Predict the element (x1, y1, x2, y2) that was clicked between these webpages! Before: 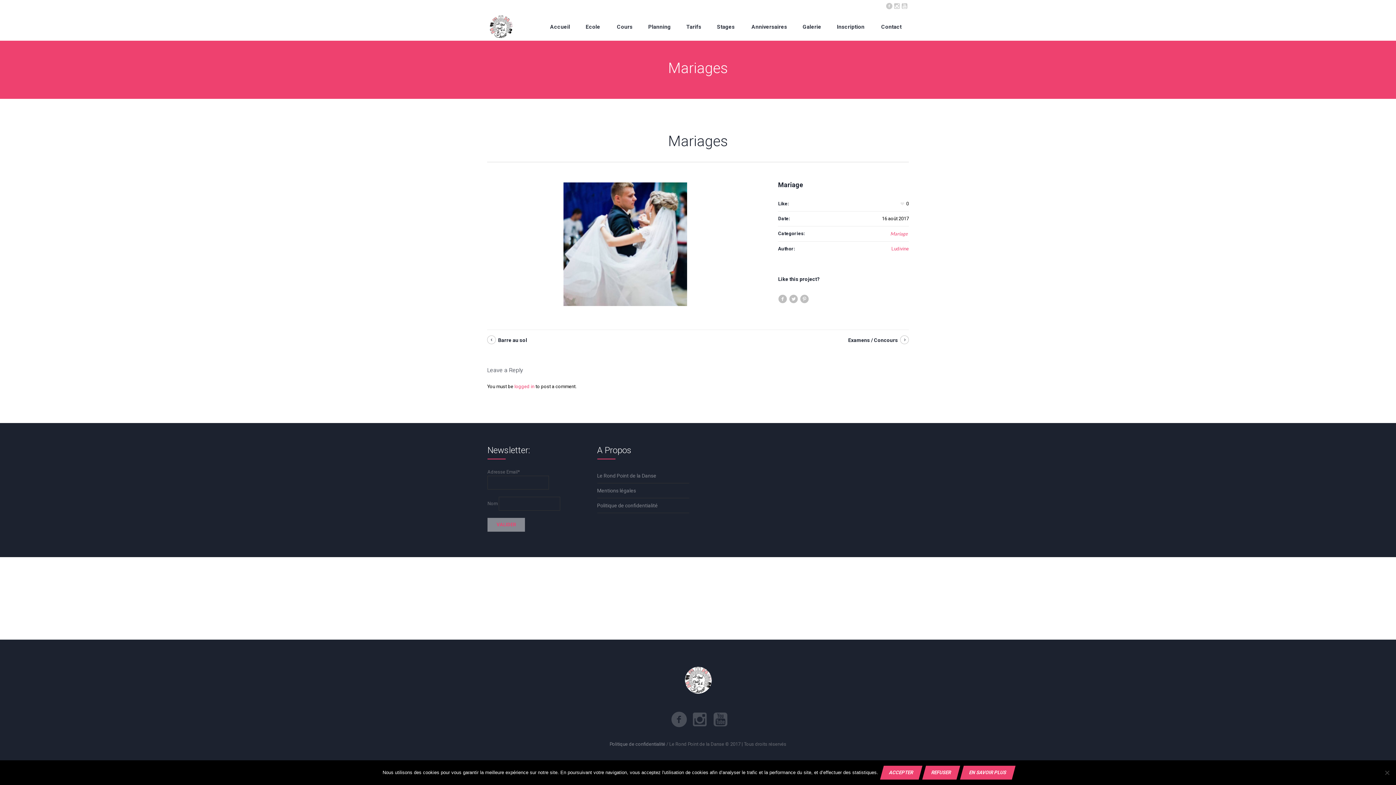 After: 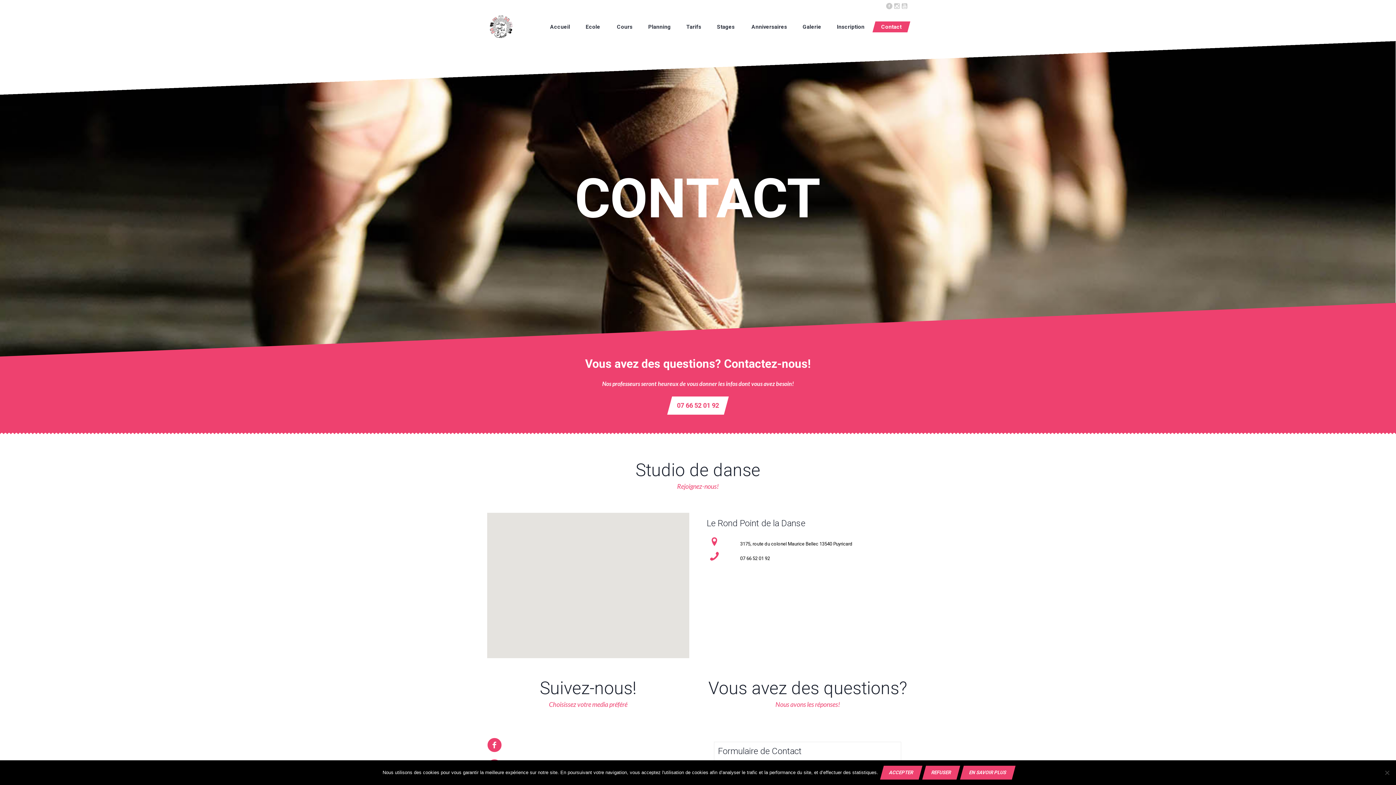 Action: bbox: (872, 21, 910, 32) label: Contact